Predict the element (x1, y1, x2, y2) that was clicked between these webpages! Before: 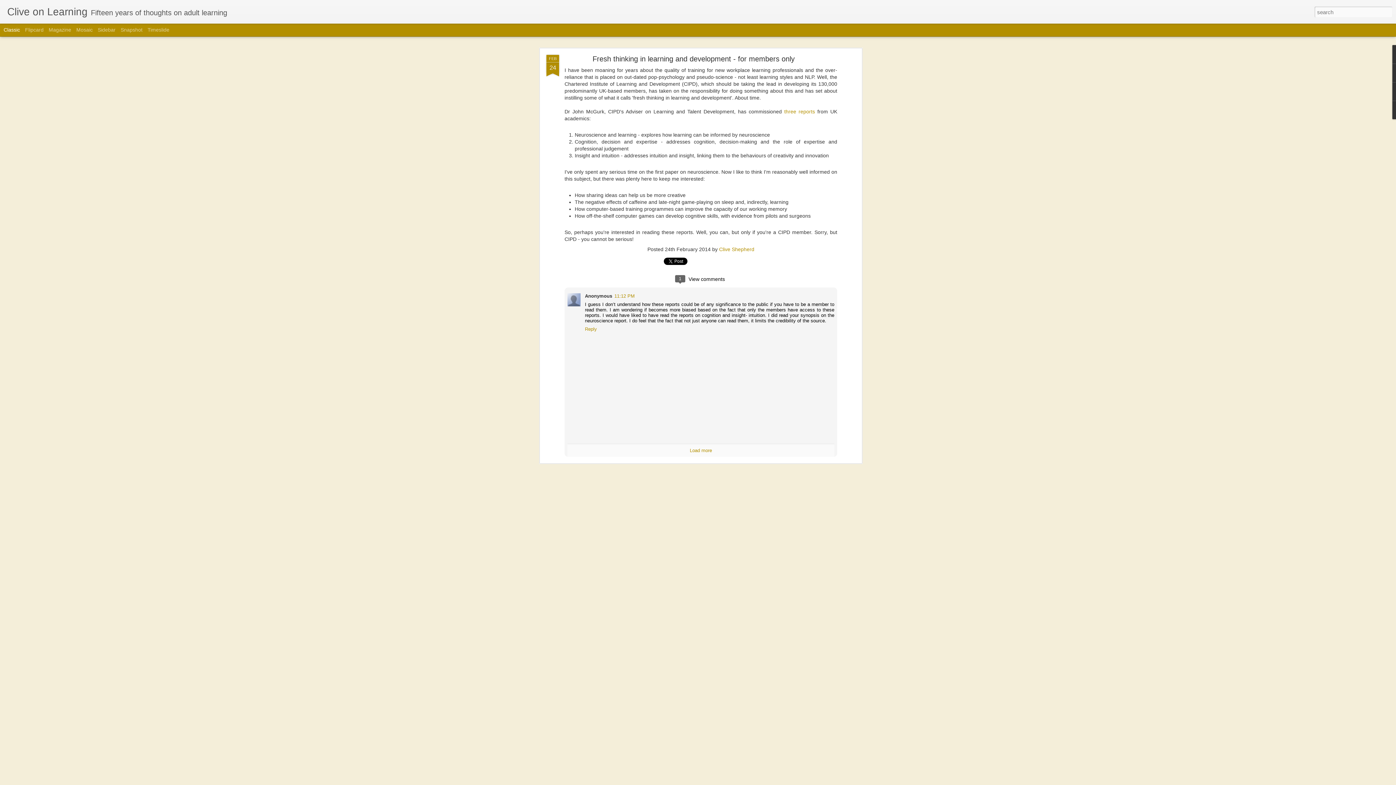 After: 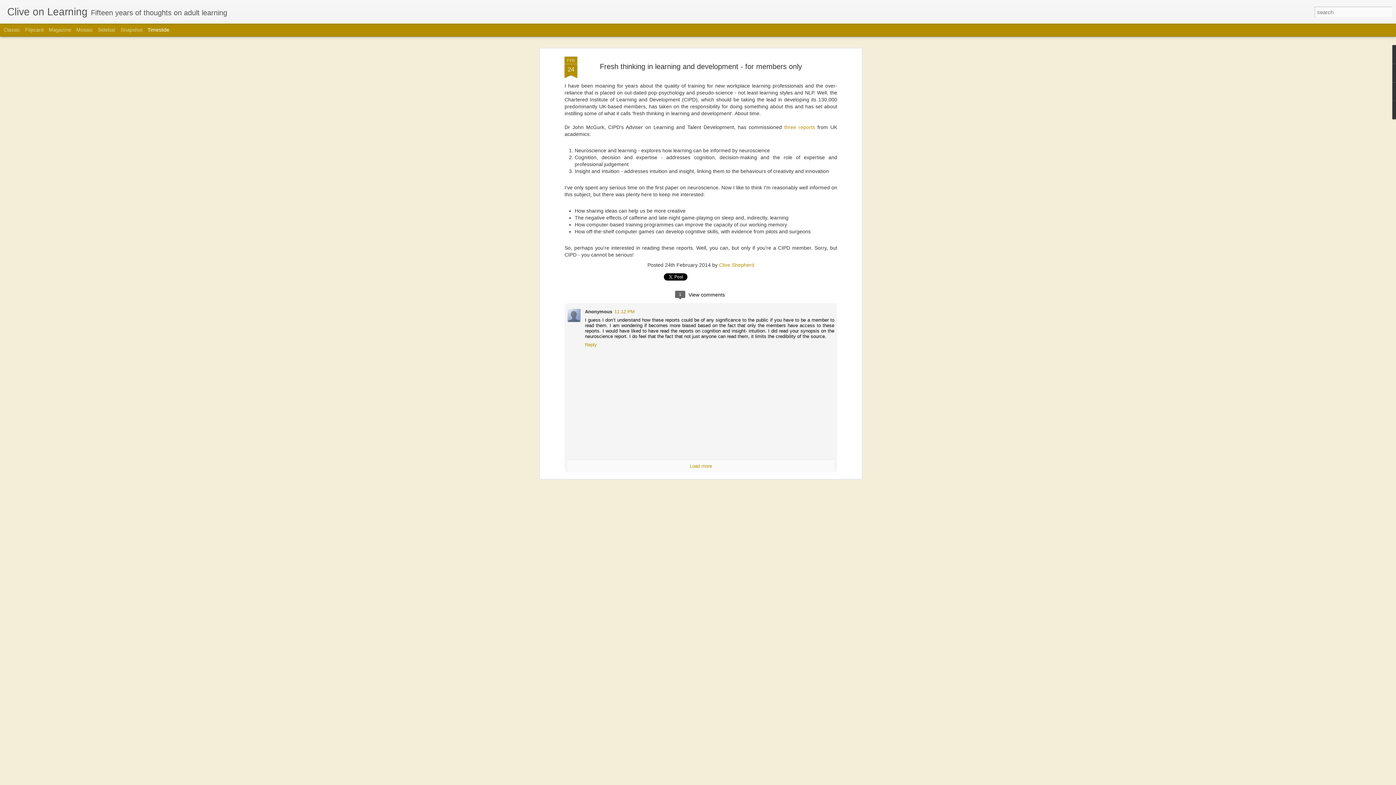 Action: bbox: (147, 26, 169, 32) label: Timeslide